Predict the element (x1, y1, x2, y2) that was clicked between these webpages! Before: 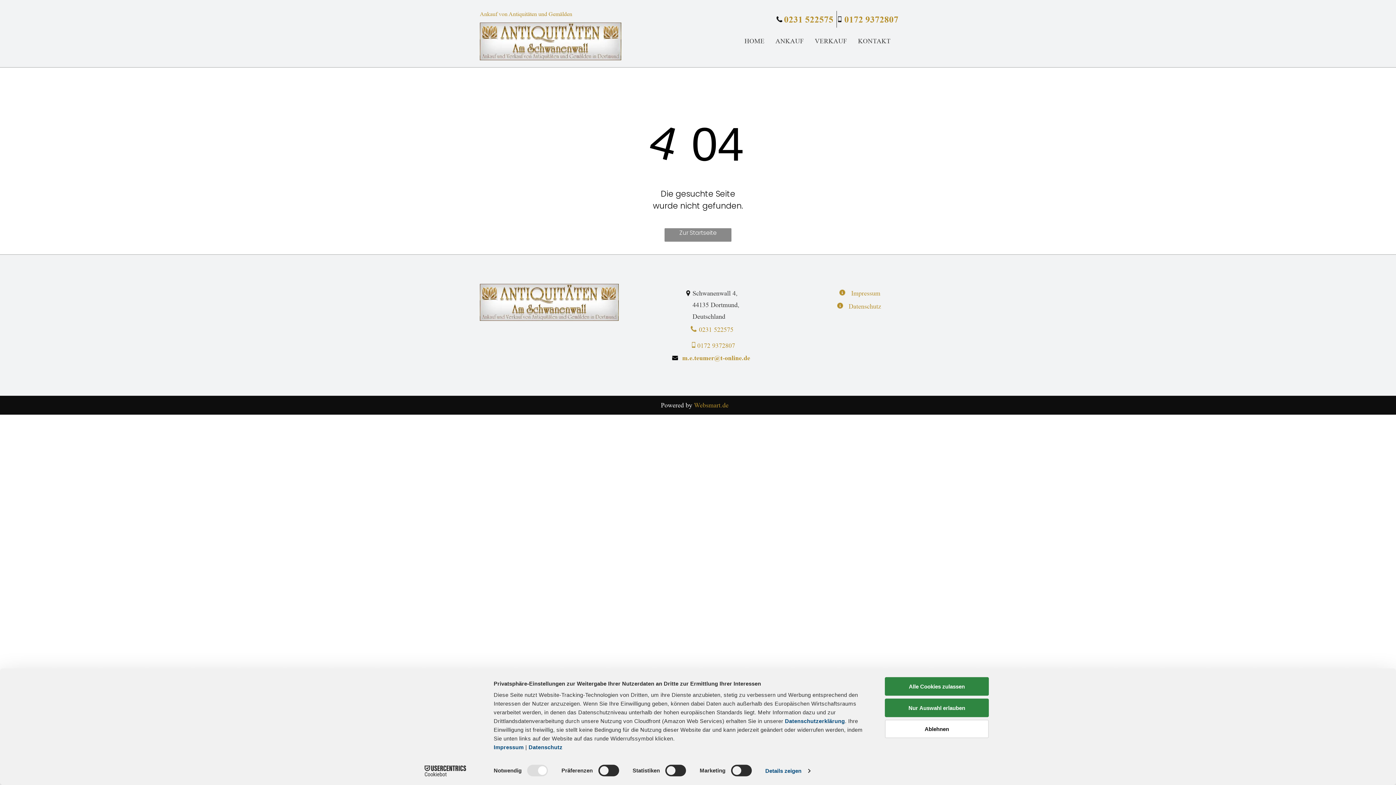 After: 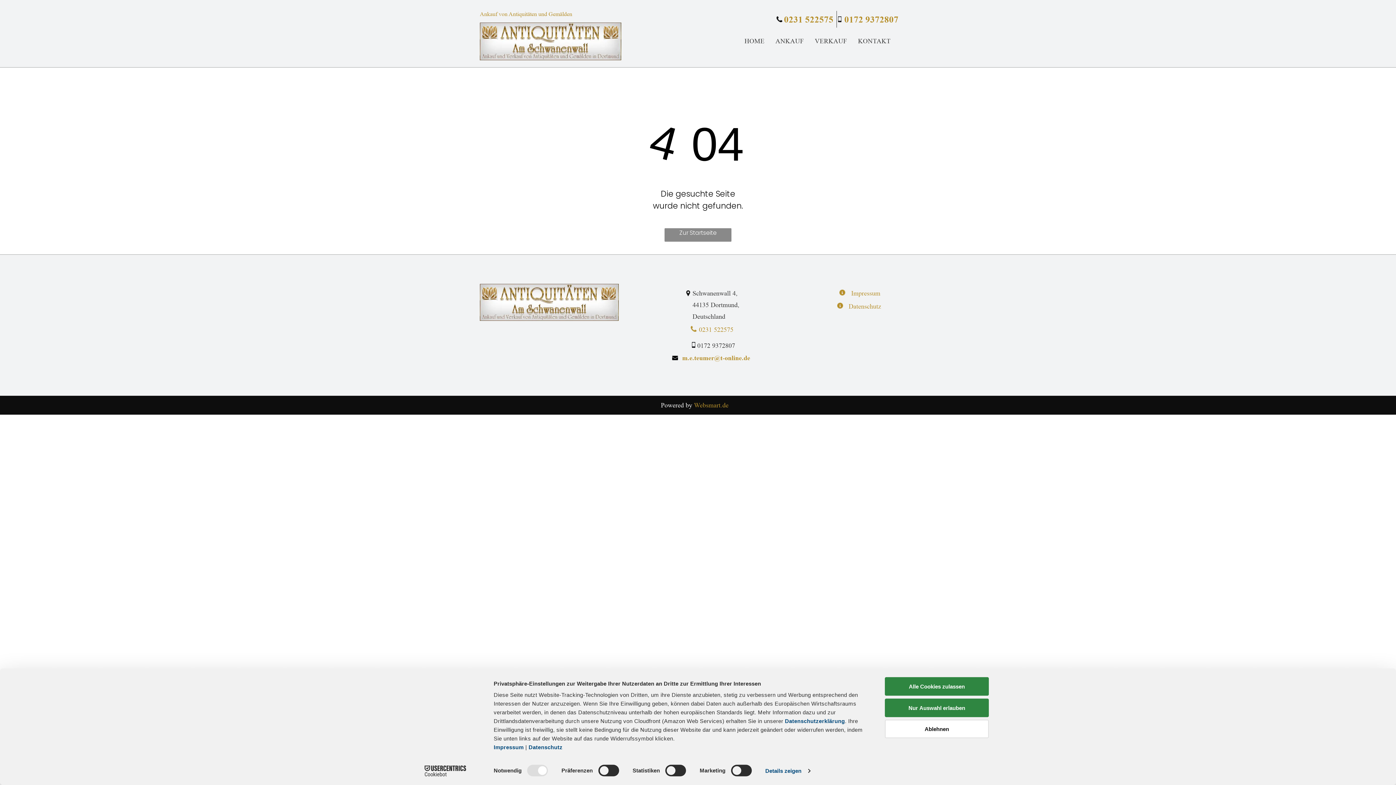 Action: label: 0172 9372807 bbox: (697, 342, 735, 349)